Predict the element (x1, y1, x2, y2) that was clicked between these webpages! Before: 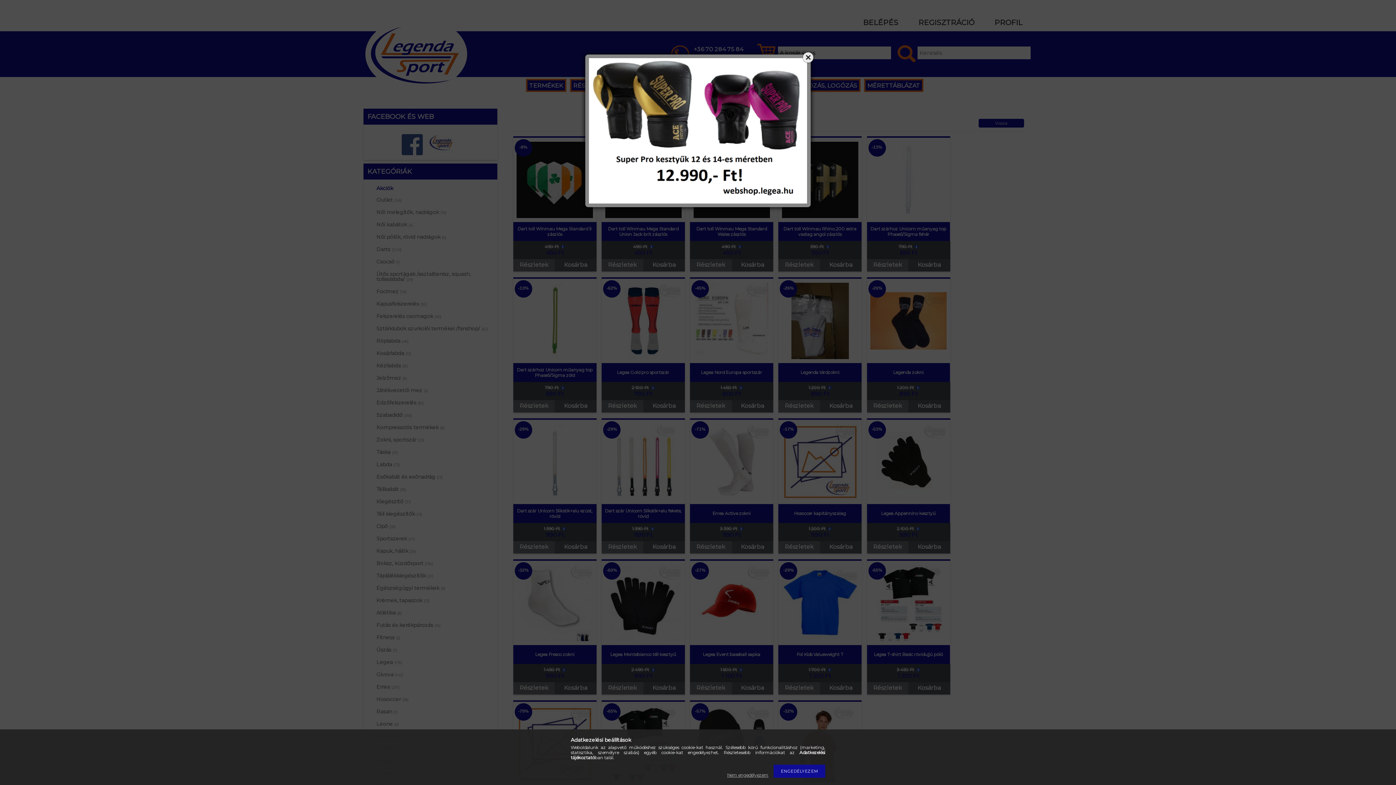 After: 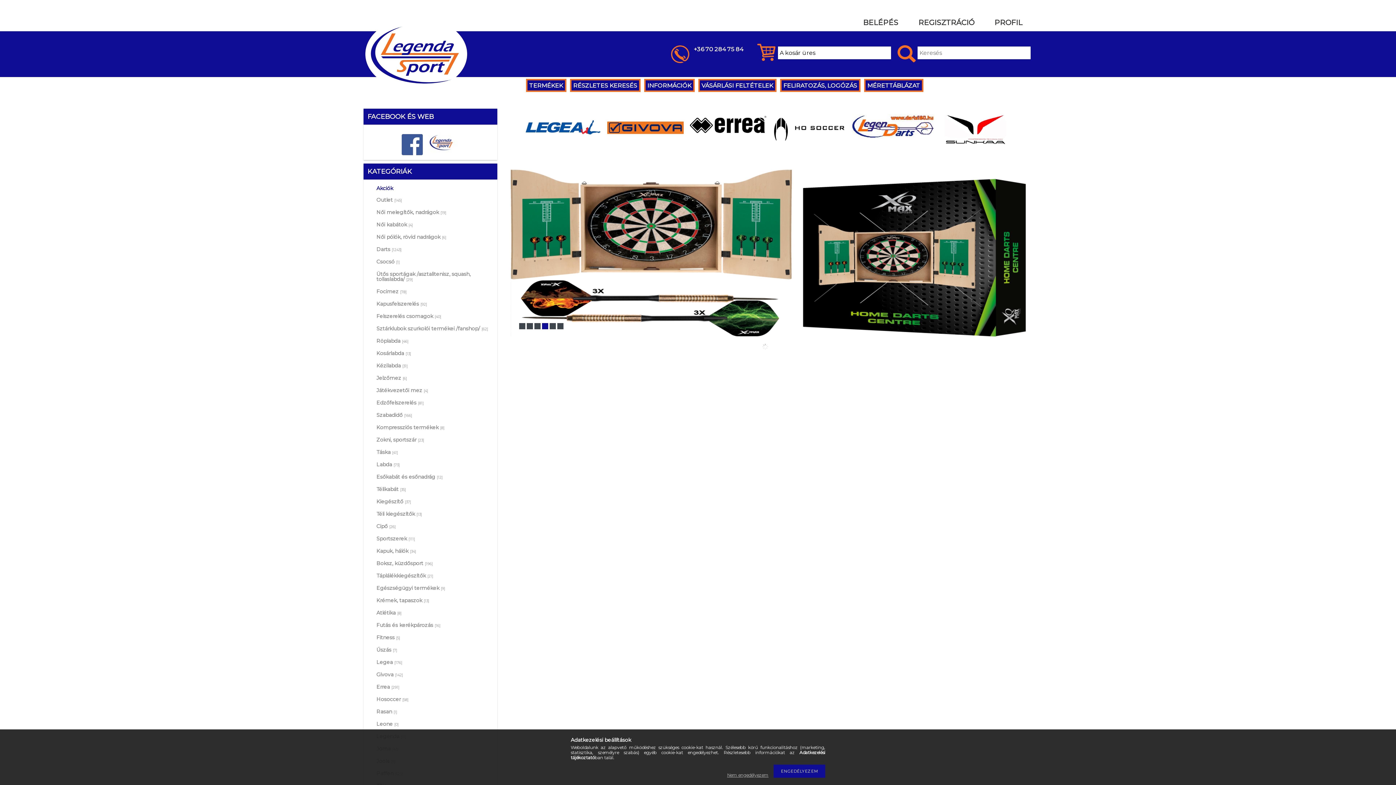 Action: bbox: (589, 58, 807, 203)